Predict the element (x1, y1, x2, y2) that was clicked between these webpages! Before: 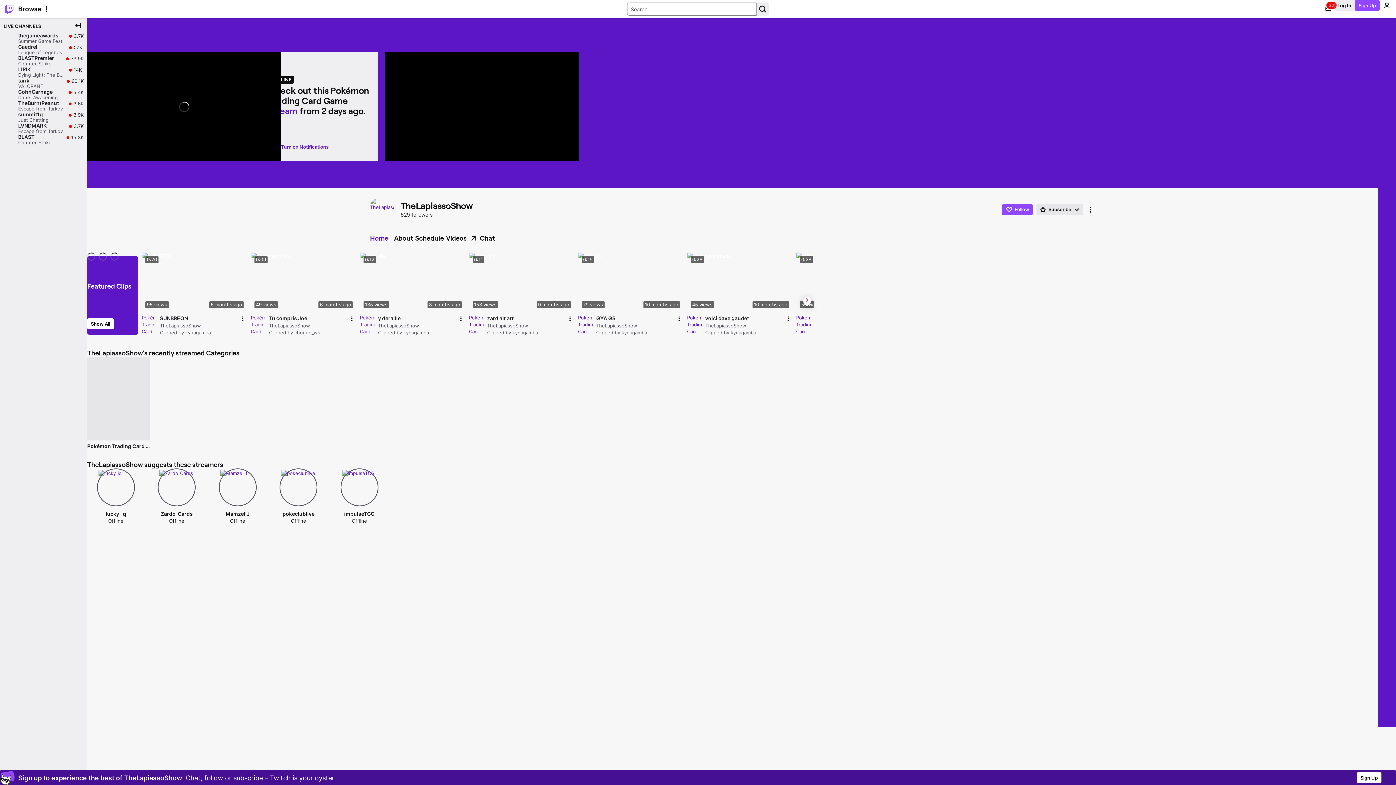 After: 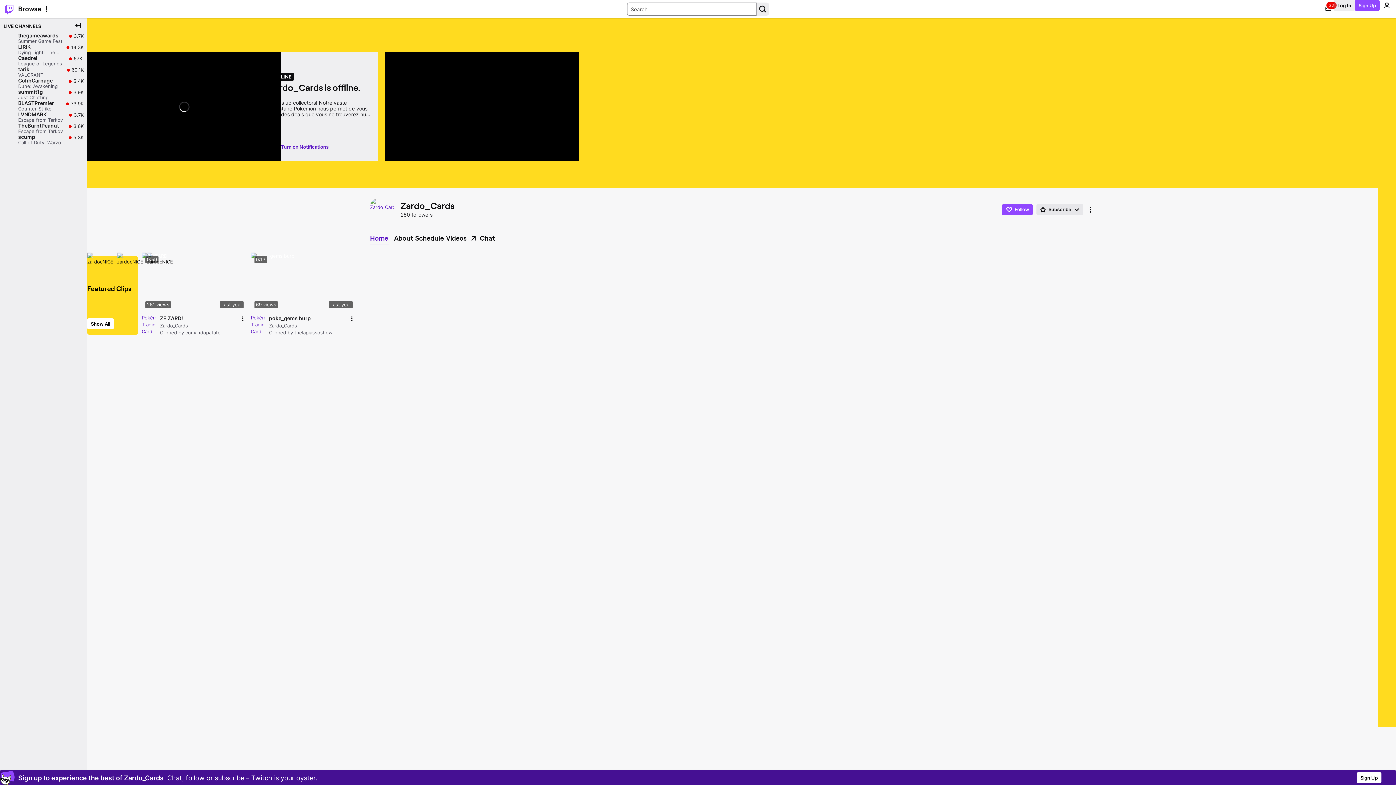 Action: bbox: (157, 380, 195, 417)